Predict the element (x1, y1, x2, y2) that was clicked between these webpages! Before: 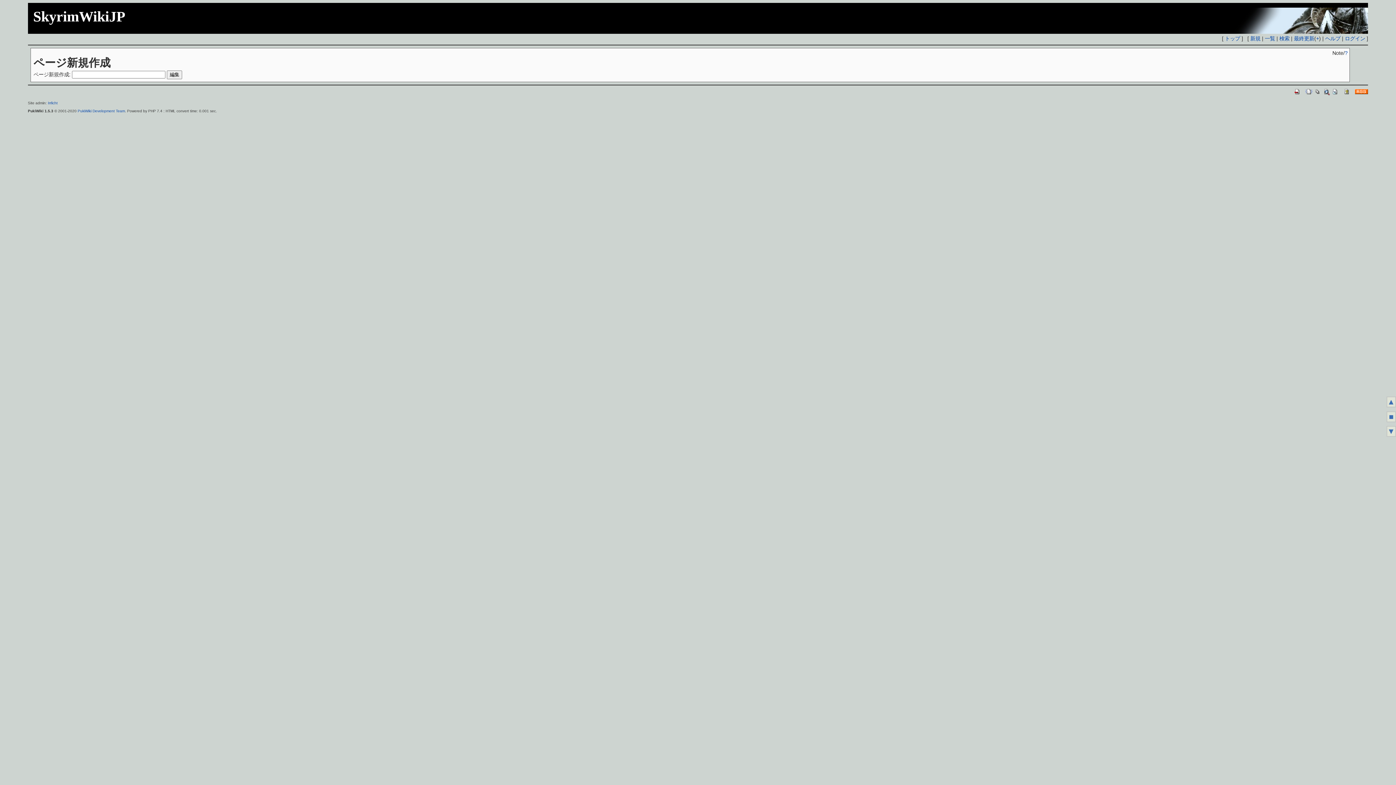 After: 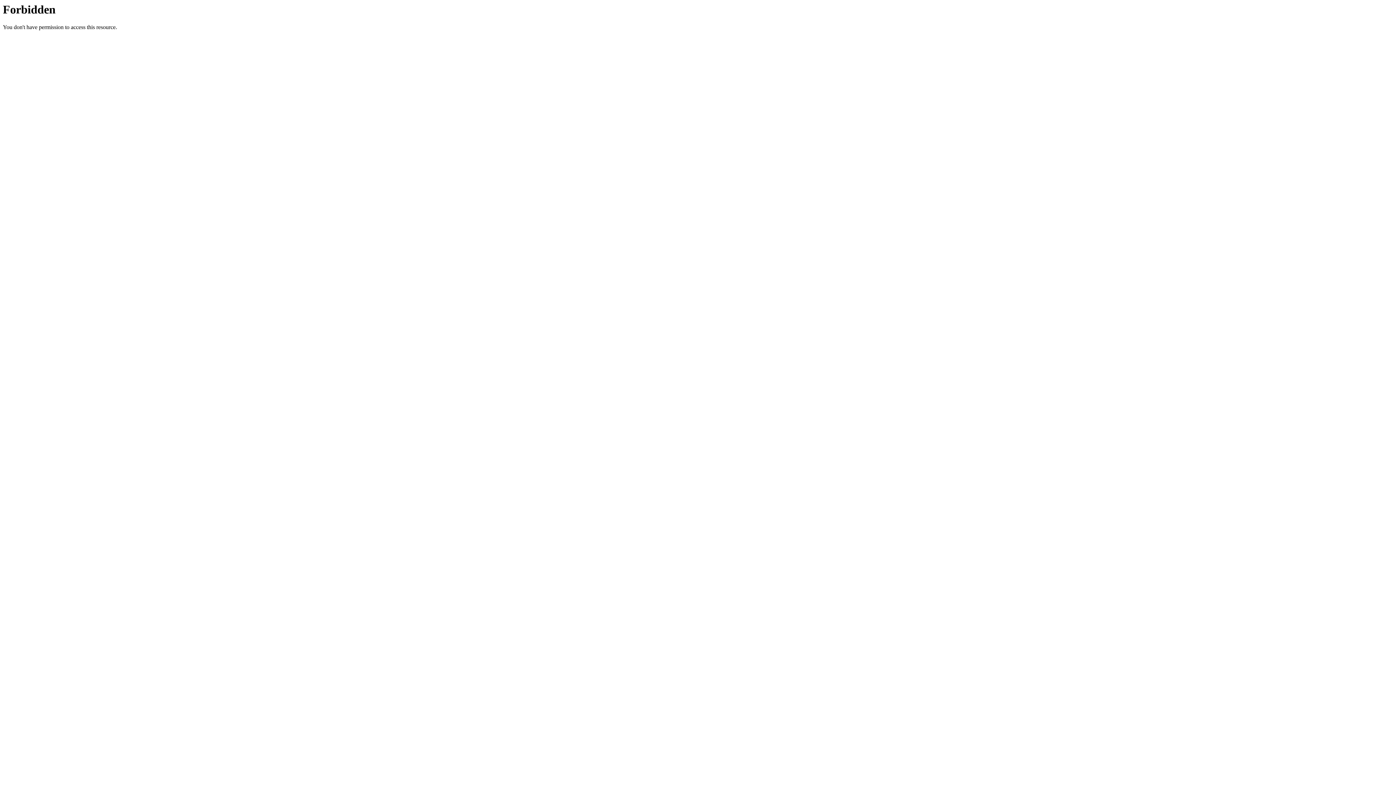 Action: bbox: (47, 101, 57, 105) label: Irrlicht